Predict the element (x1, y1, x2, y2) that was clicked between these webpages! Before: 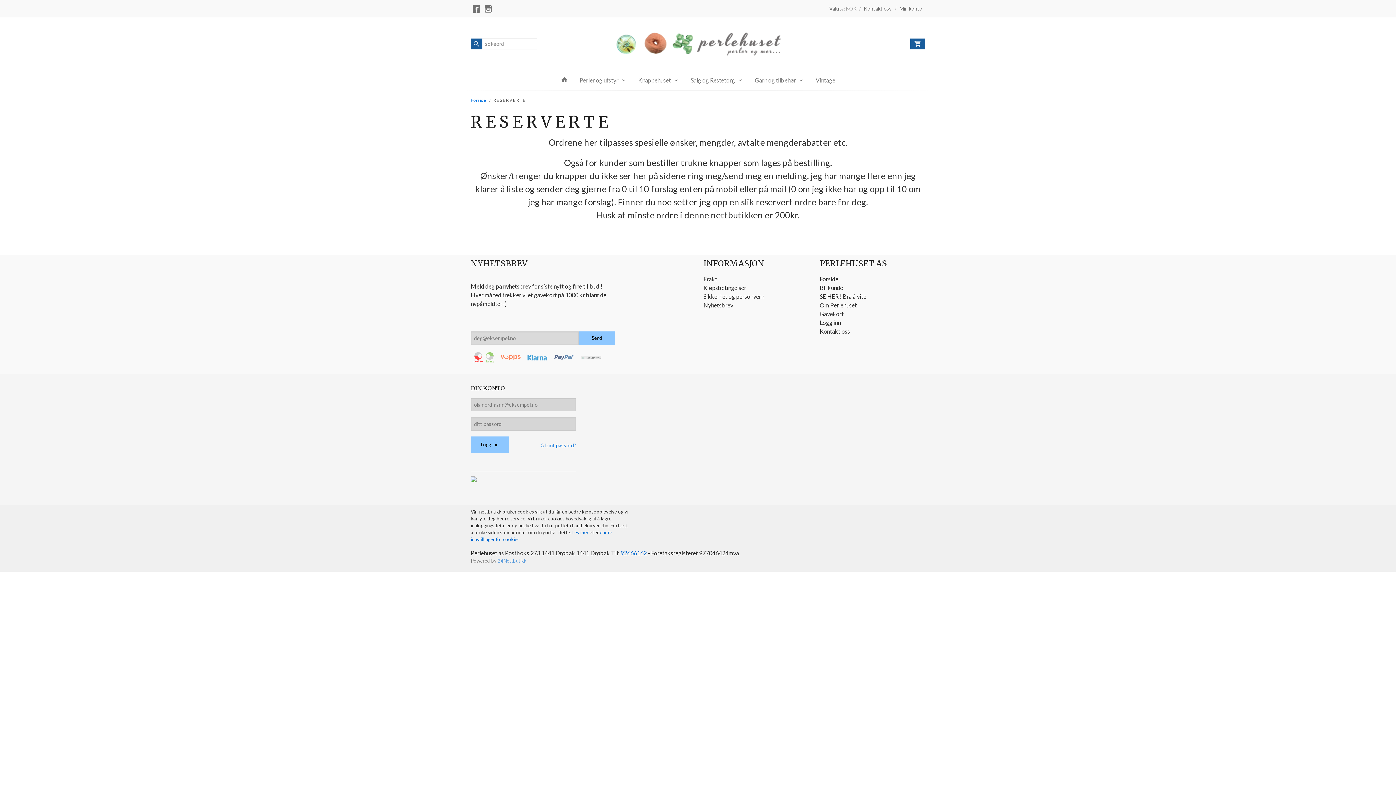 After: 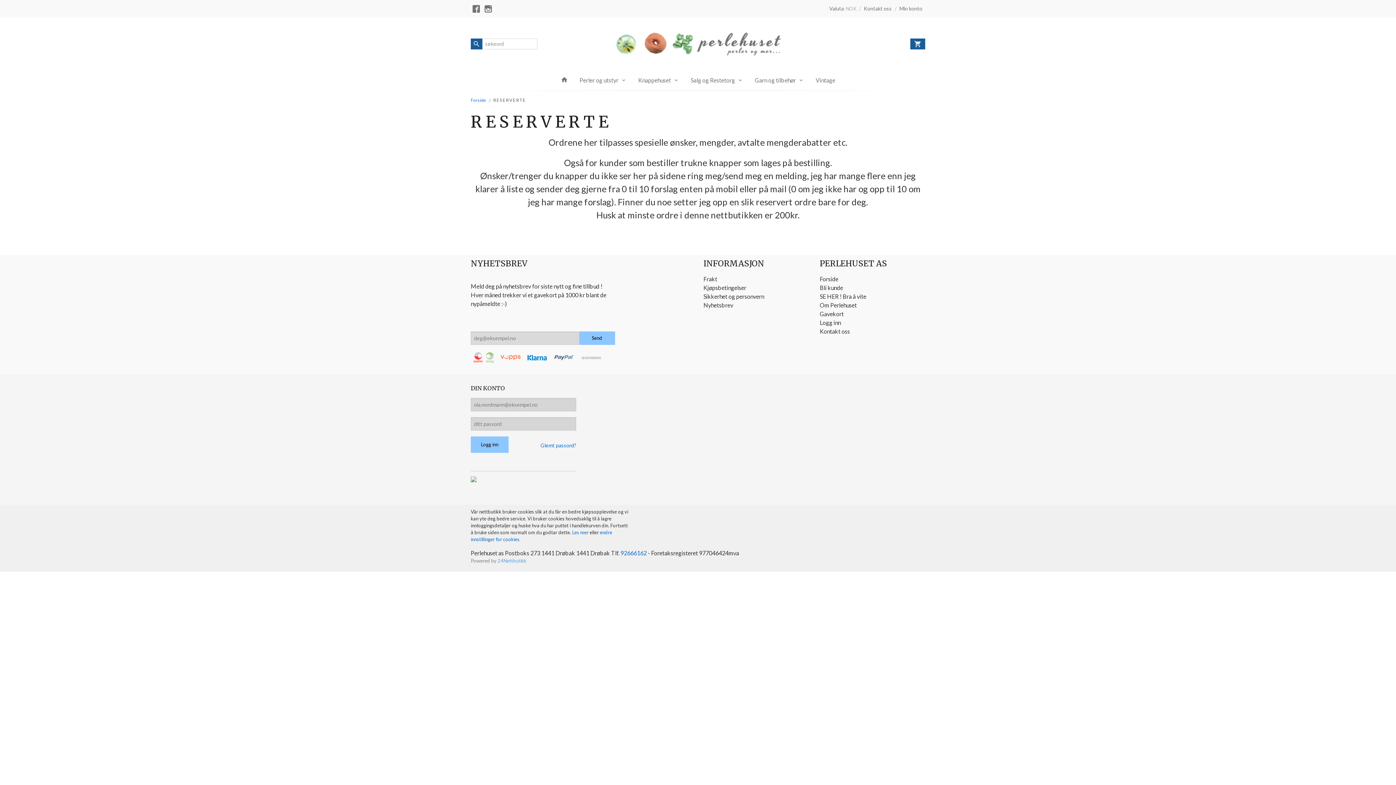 Action: bbox: (524, 352, 550, 361)